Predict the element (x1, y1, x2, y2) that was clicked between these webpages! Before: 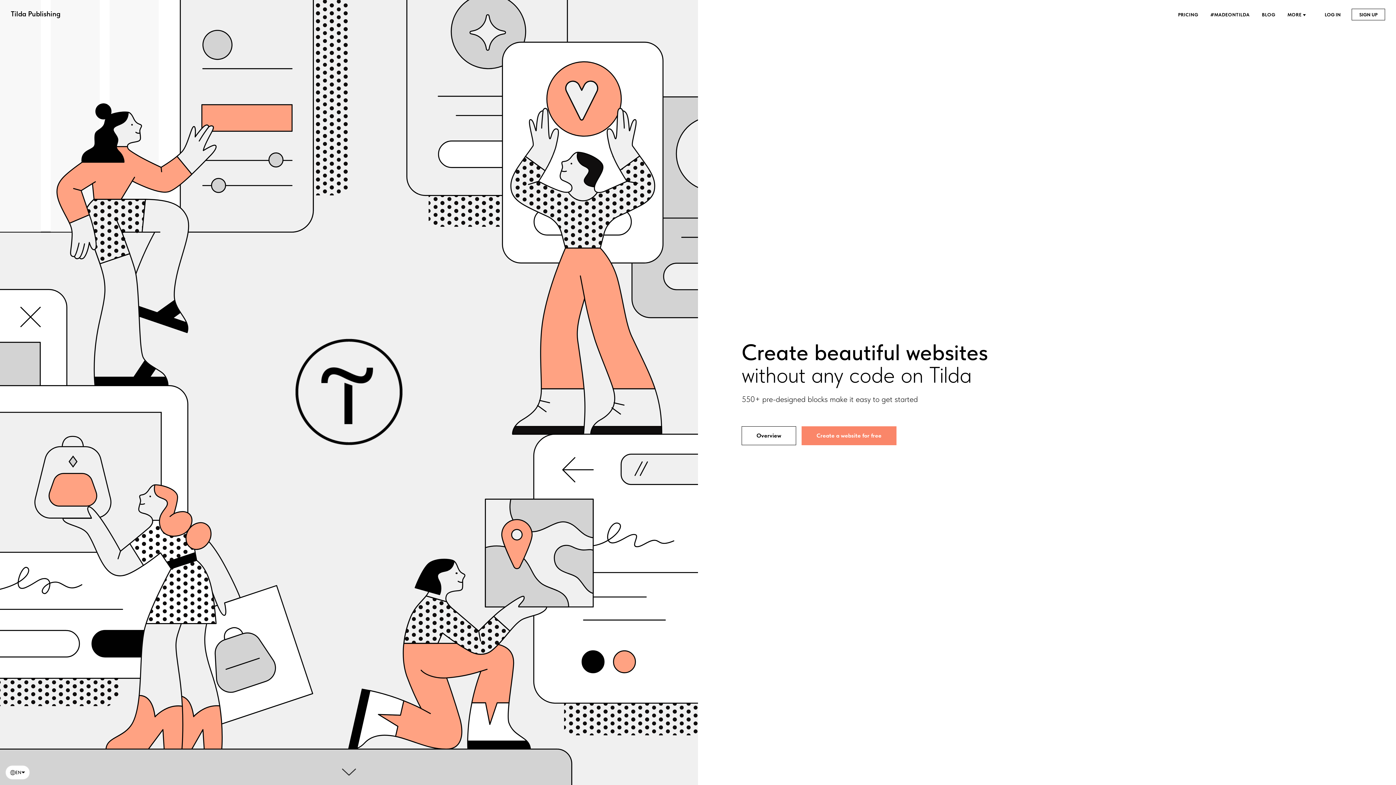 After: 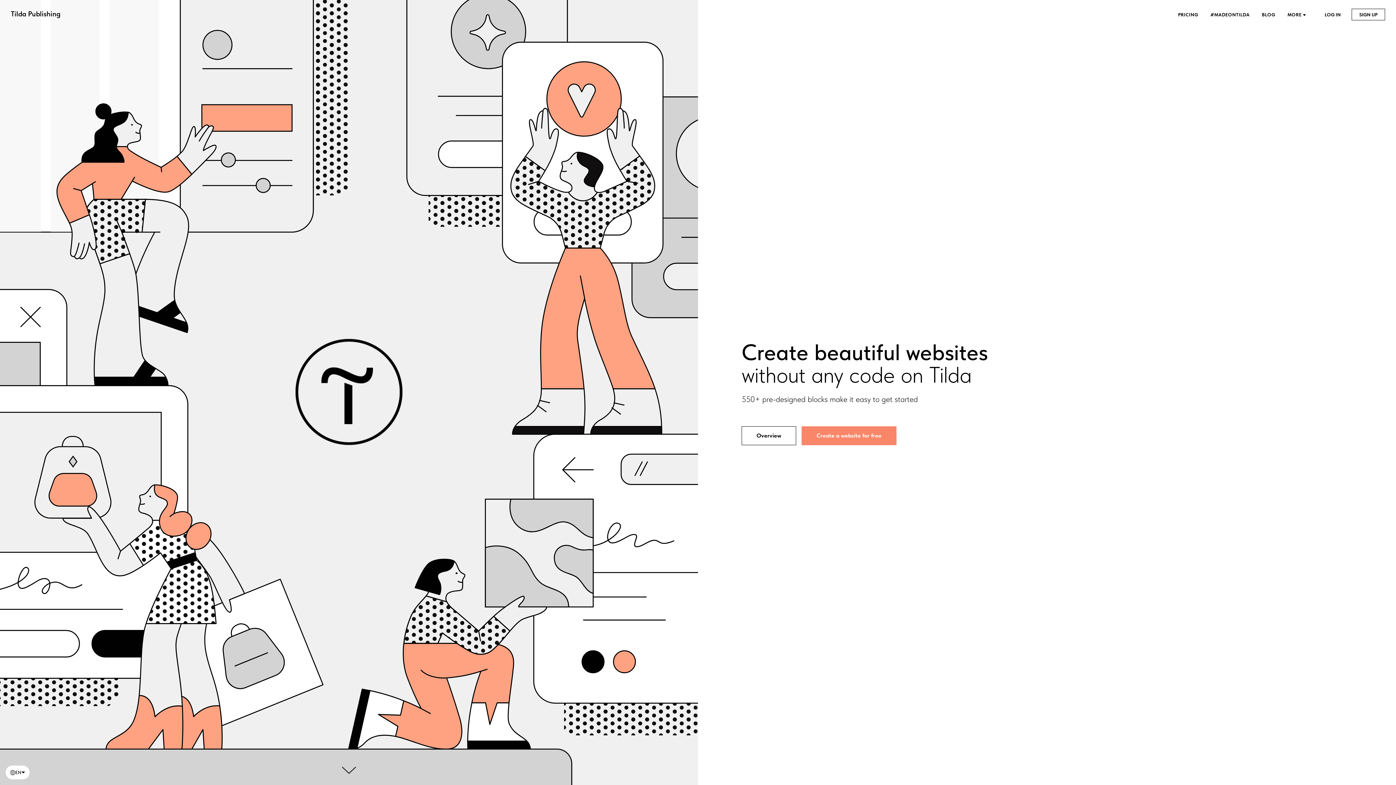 Action: label: Tilda Publishing bbox: (10, 9, 60, 18)